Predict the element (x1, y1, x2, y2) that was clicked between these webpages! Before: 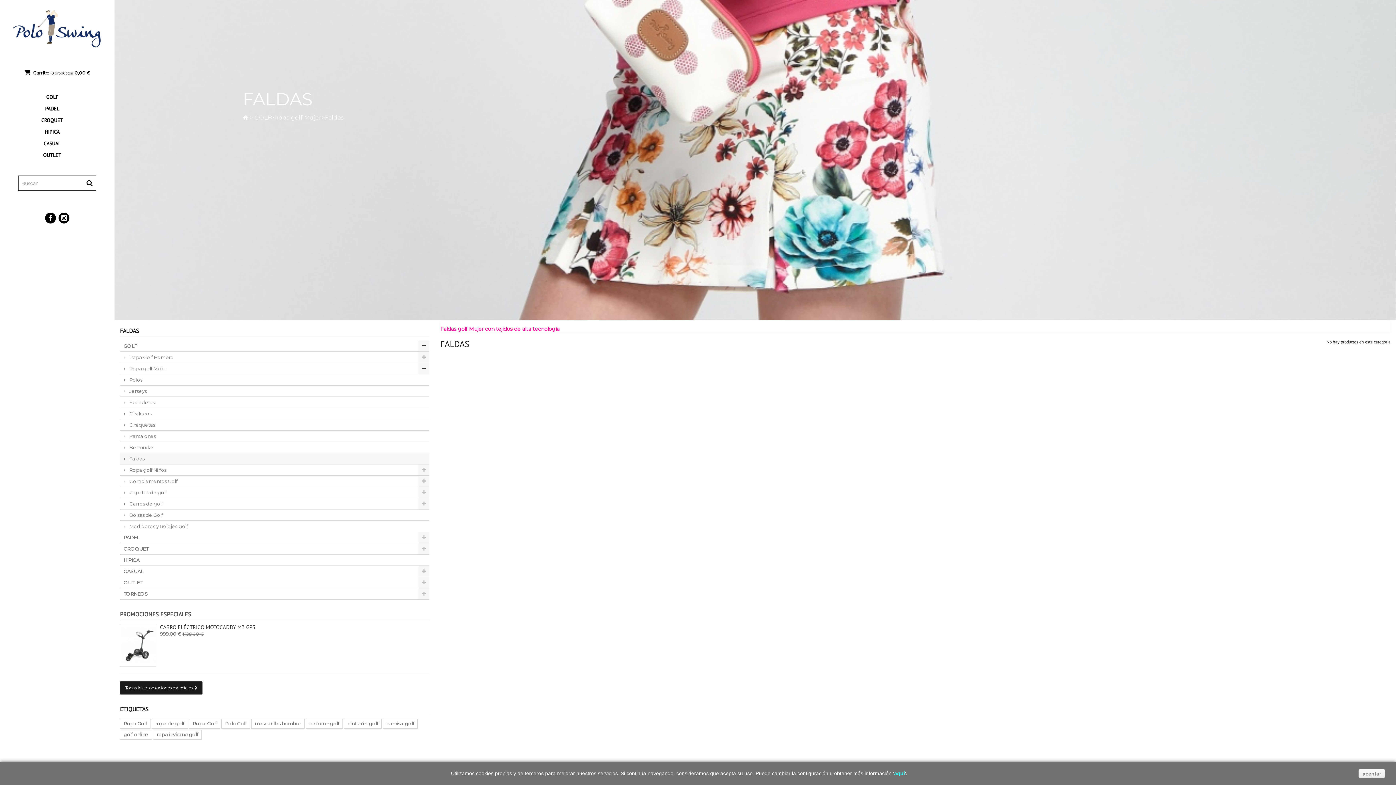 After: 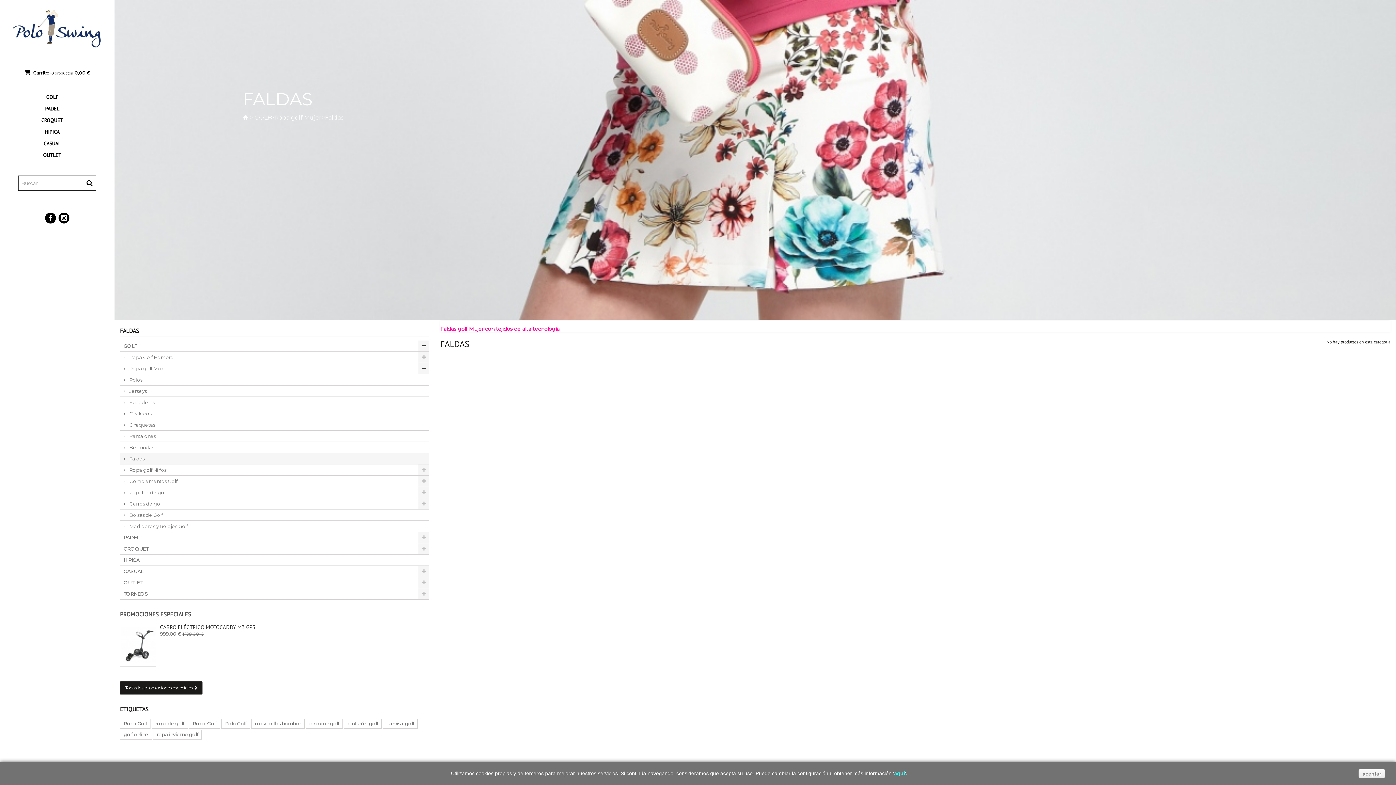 Action: label:  Faldas bbox: (120, 453, 429, 464)